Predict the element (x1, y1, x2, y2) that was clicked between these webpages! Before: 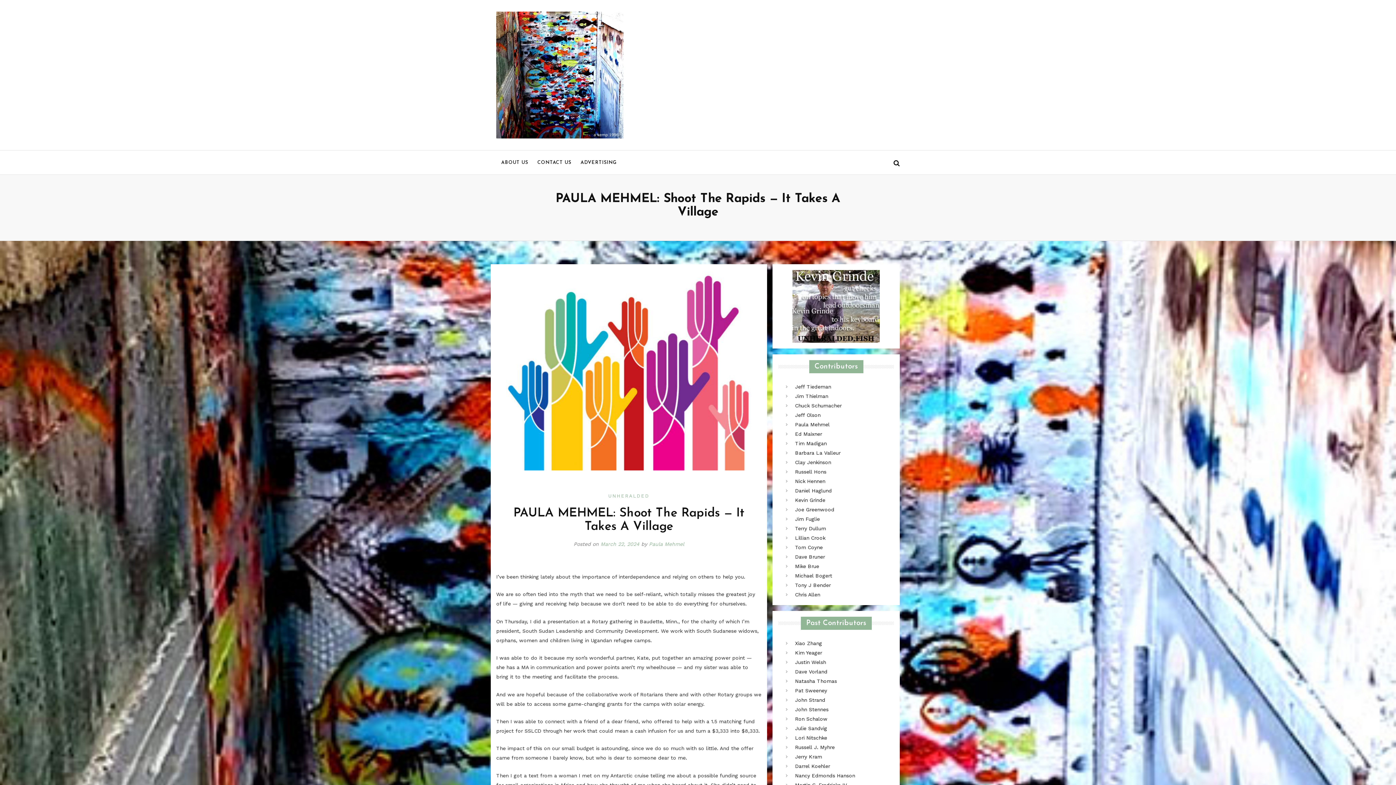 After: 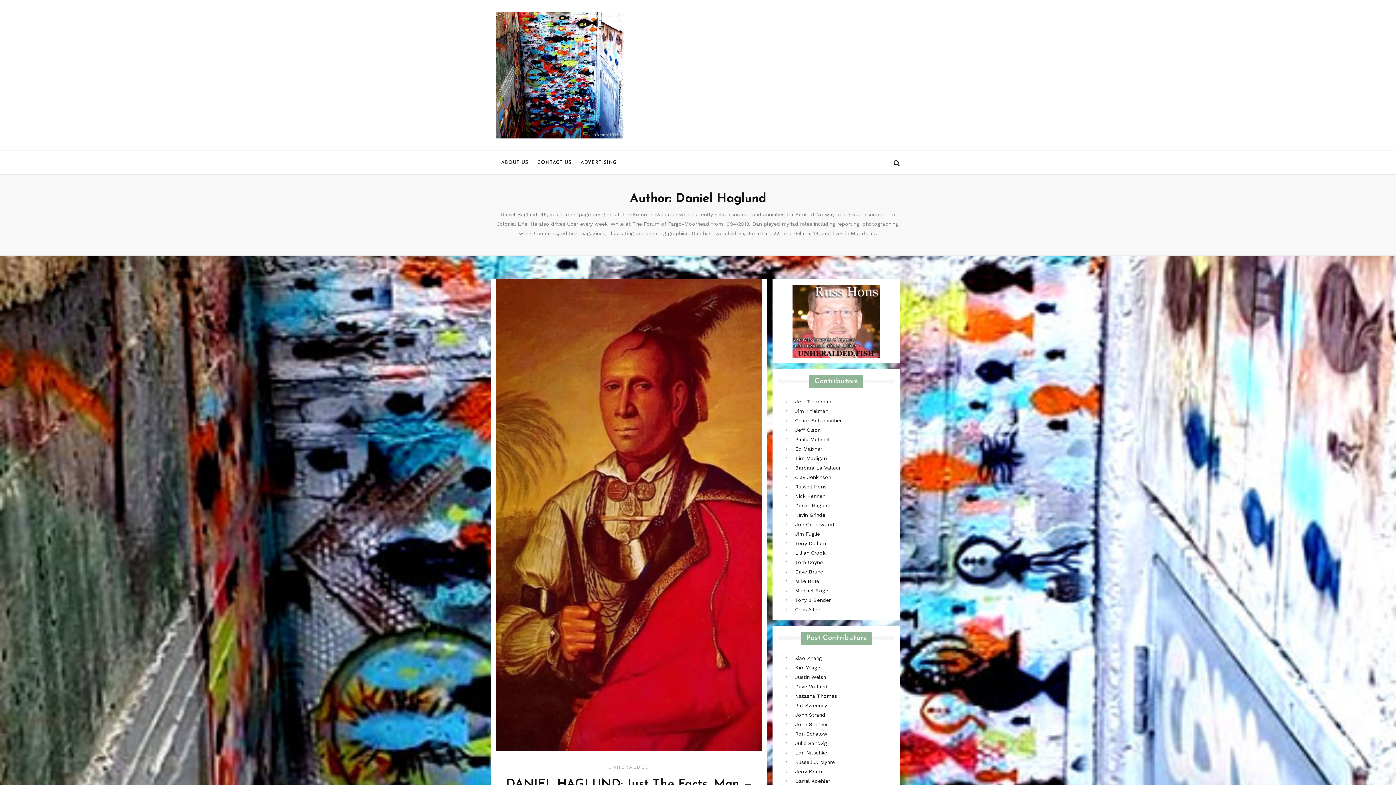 Action: label: Daniel Haglund bbox: (795, 487, 832, 493)